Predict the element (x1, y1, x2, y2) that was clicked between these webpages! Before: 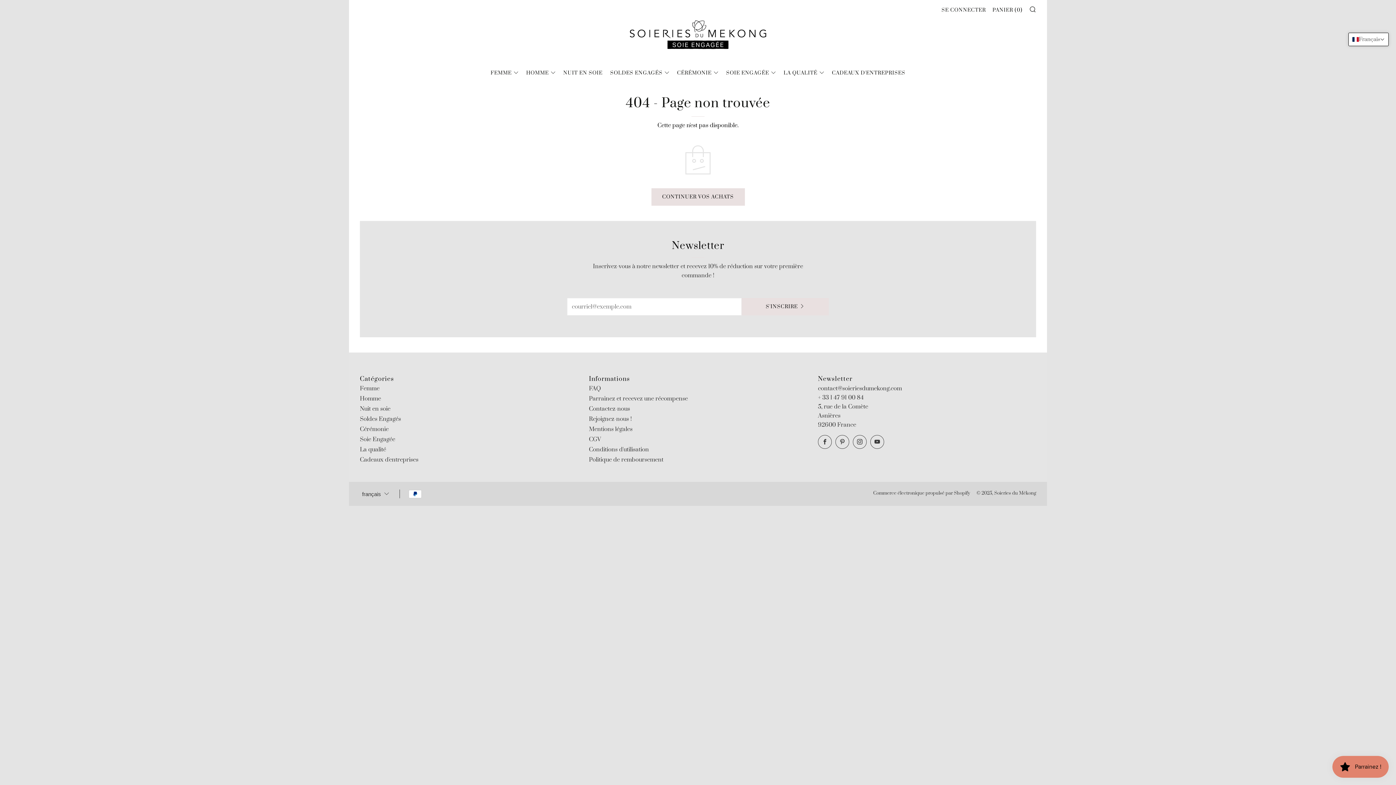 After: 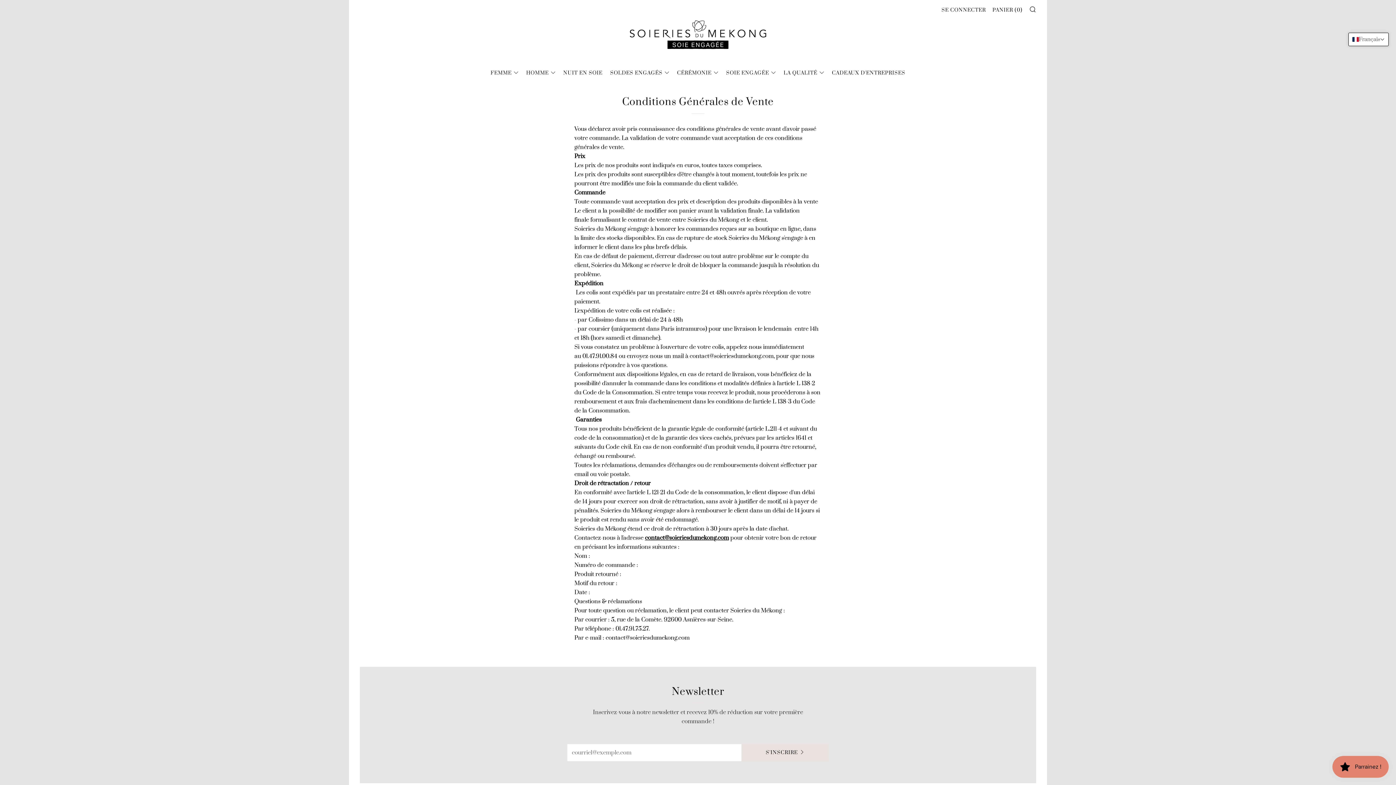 Action: bbox: (589, 436, 601, 443) label: CGV